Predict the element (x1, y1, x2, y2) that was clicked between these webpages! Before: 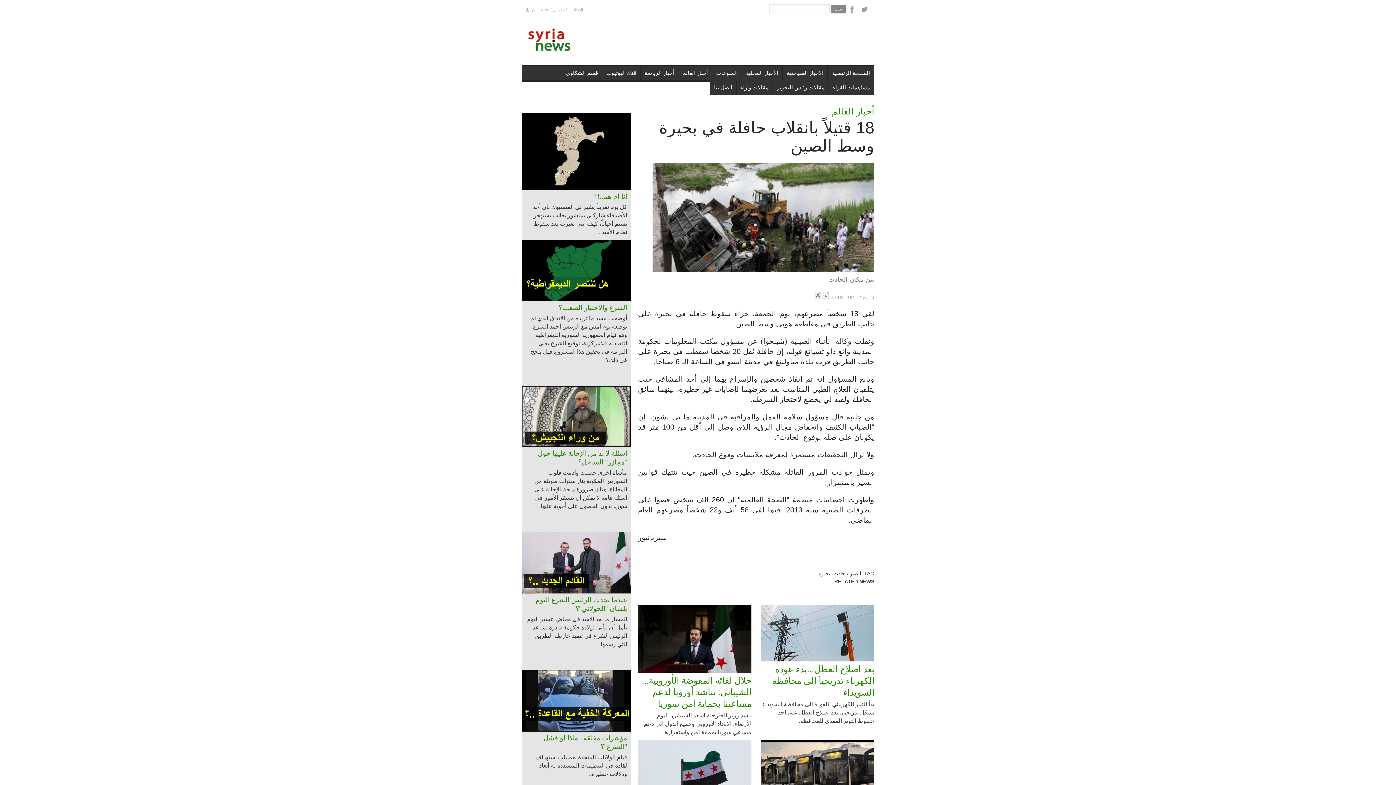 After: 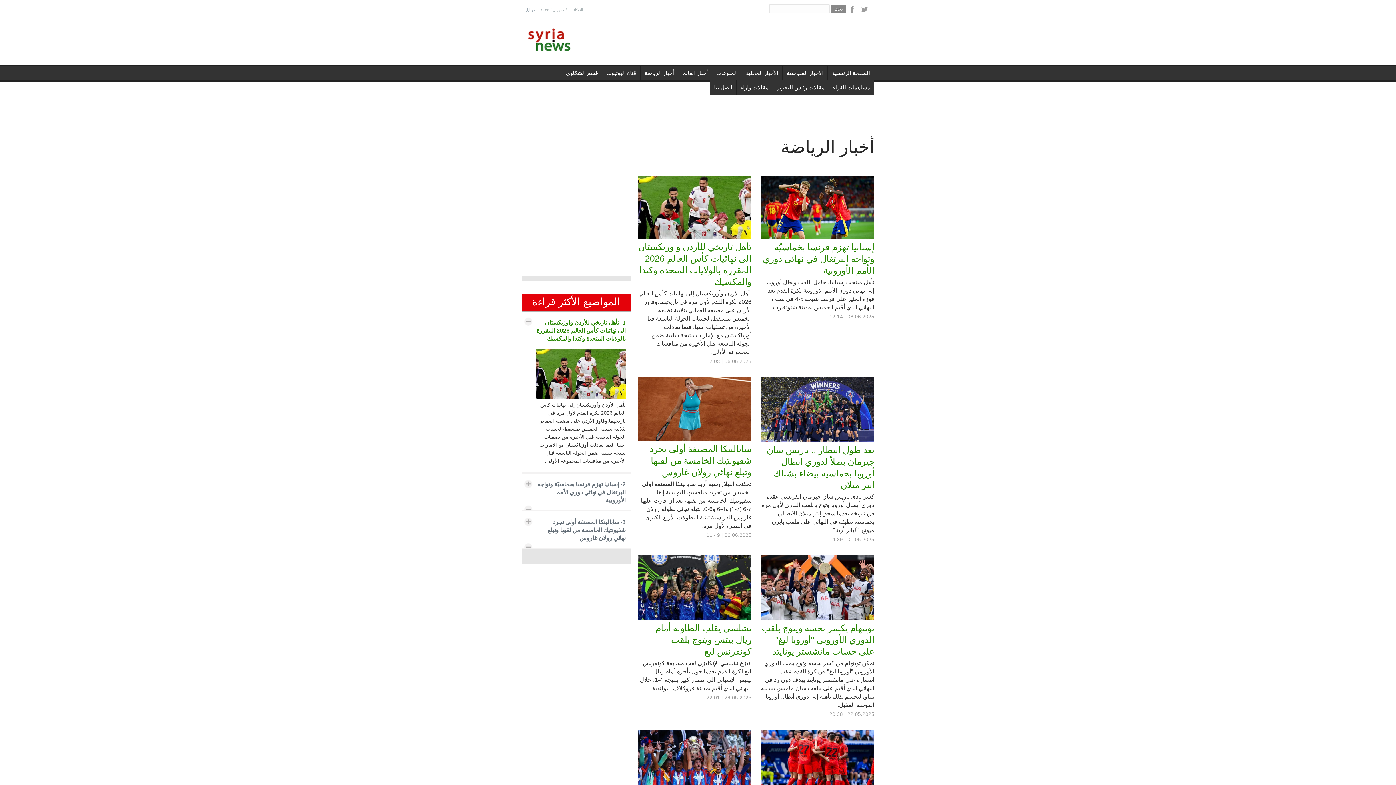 Action: label: أخبار الرياضة bbox: (640, 65, 678, 80)